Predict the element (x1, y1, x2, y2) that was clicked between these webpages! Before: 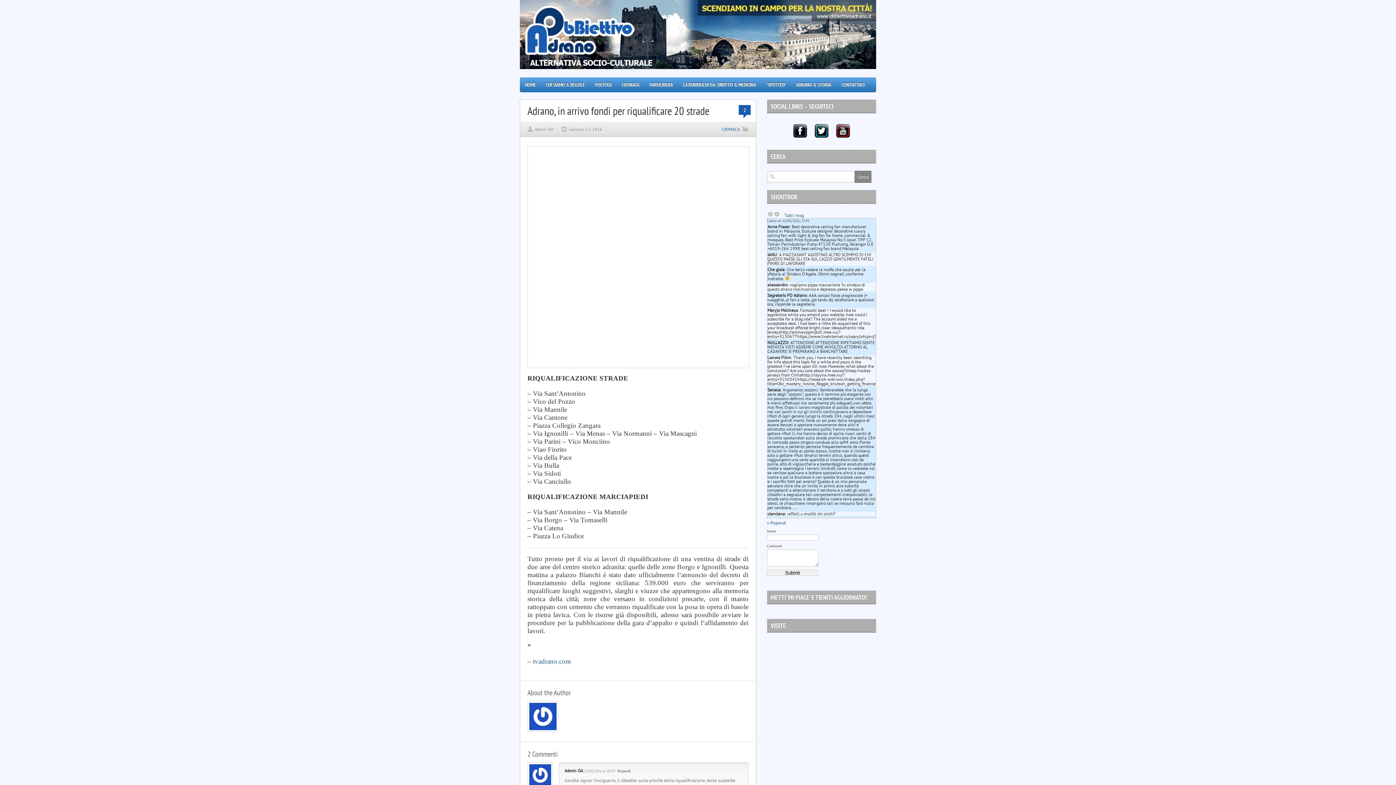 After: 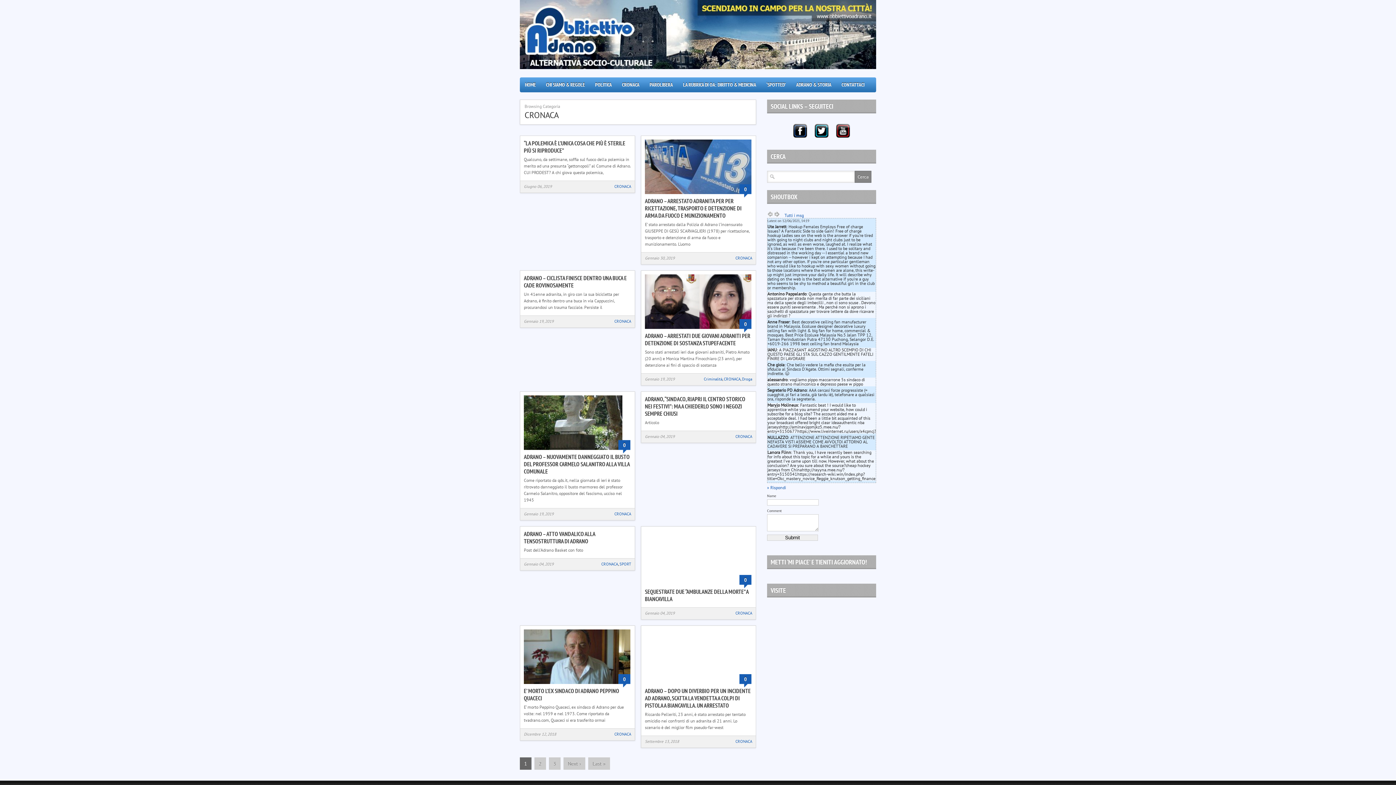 Action: label: CRONACA bbox: (721, 126, 740, 132)